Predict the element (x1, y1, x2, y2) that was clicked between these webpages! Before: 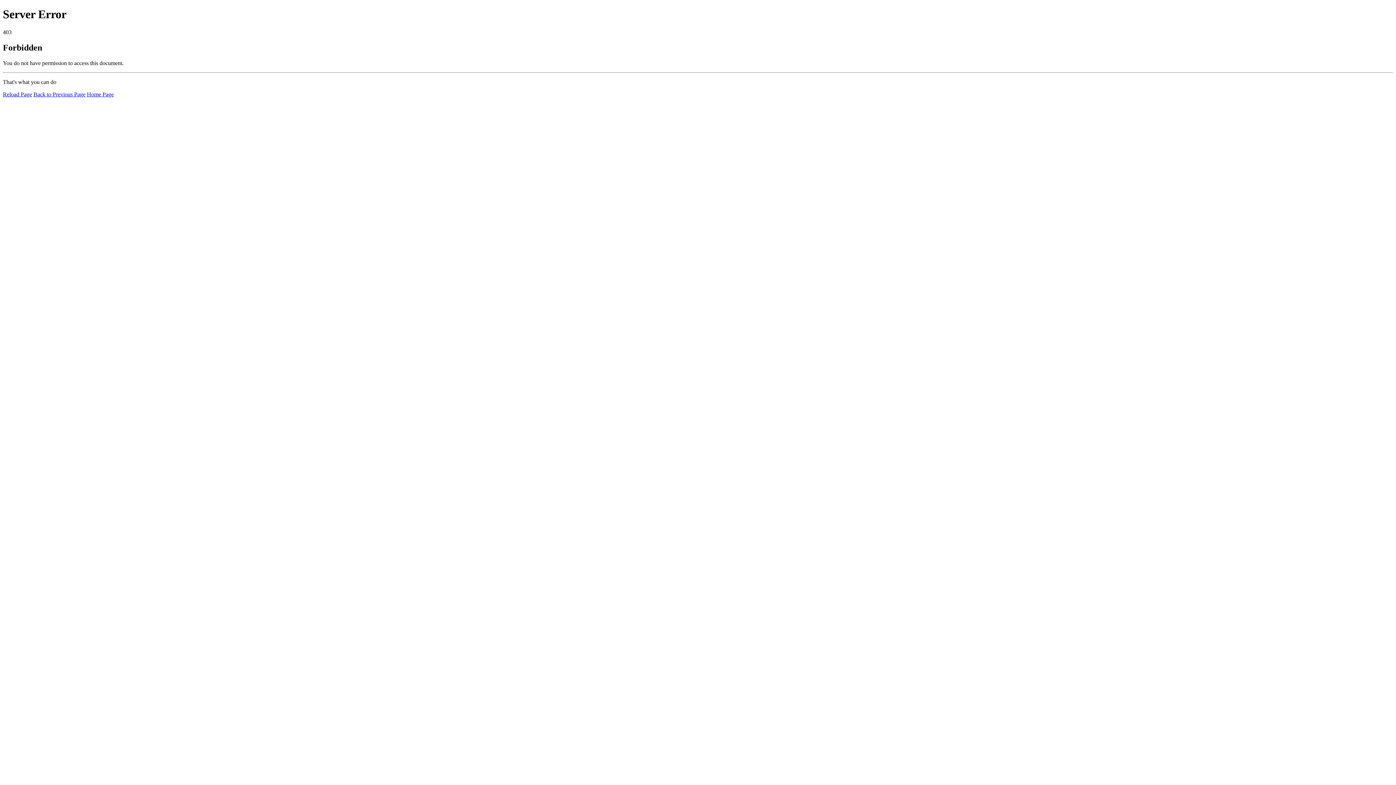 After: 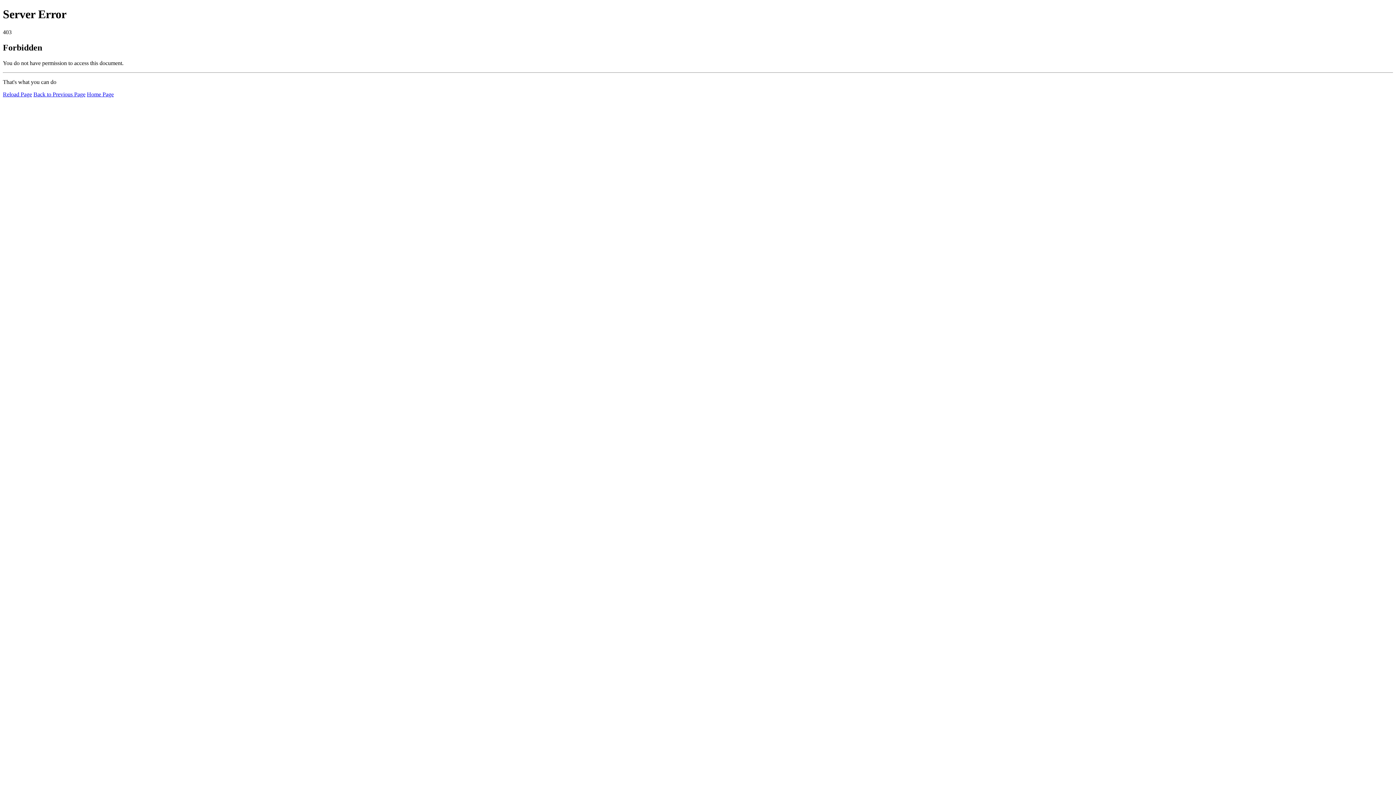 Action: bbox: (86, 91, 113, 97) label: Home Page